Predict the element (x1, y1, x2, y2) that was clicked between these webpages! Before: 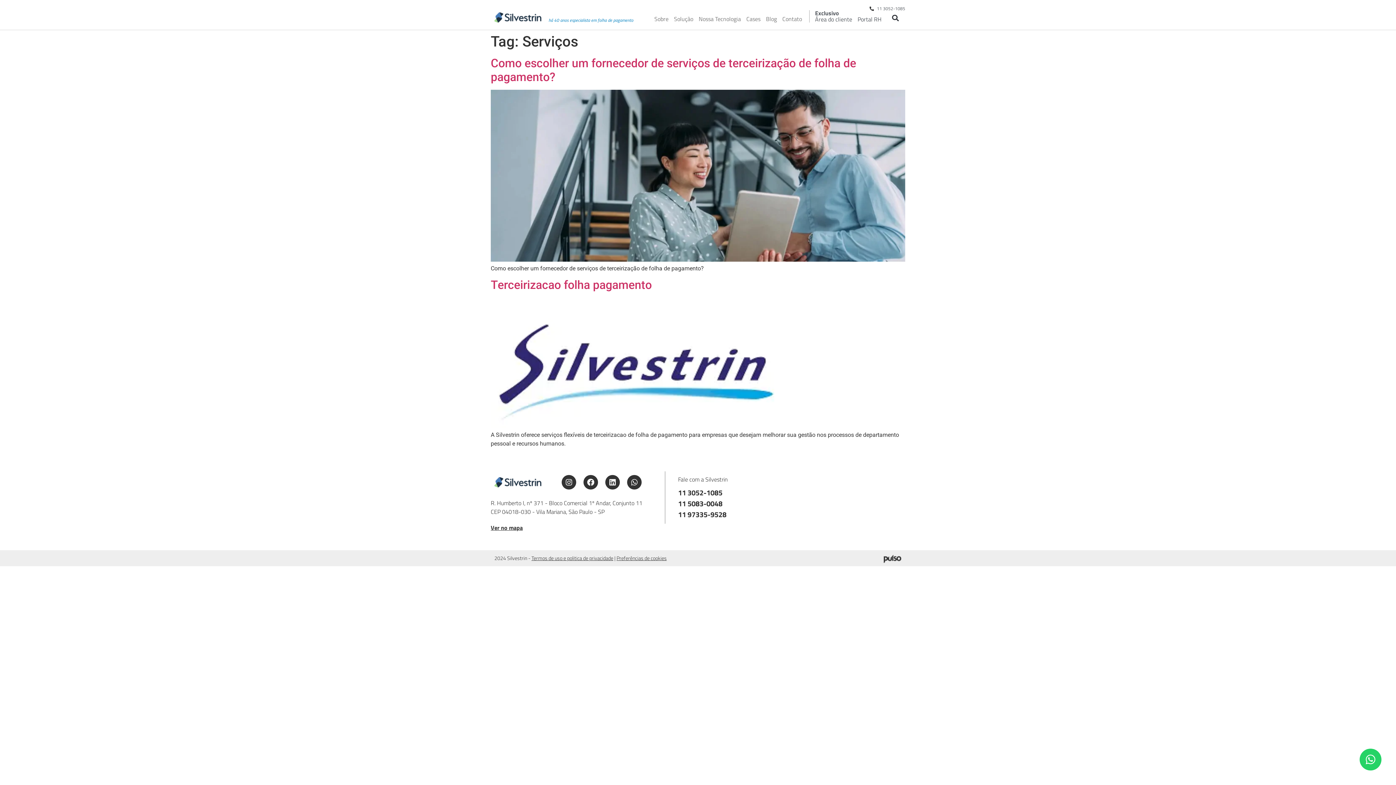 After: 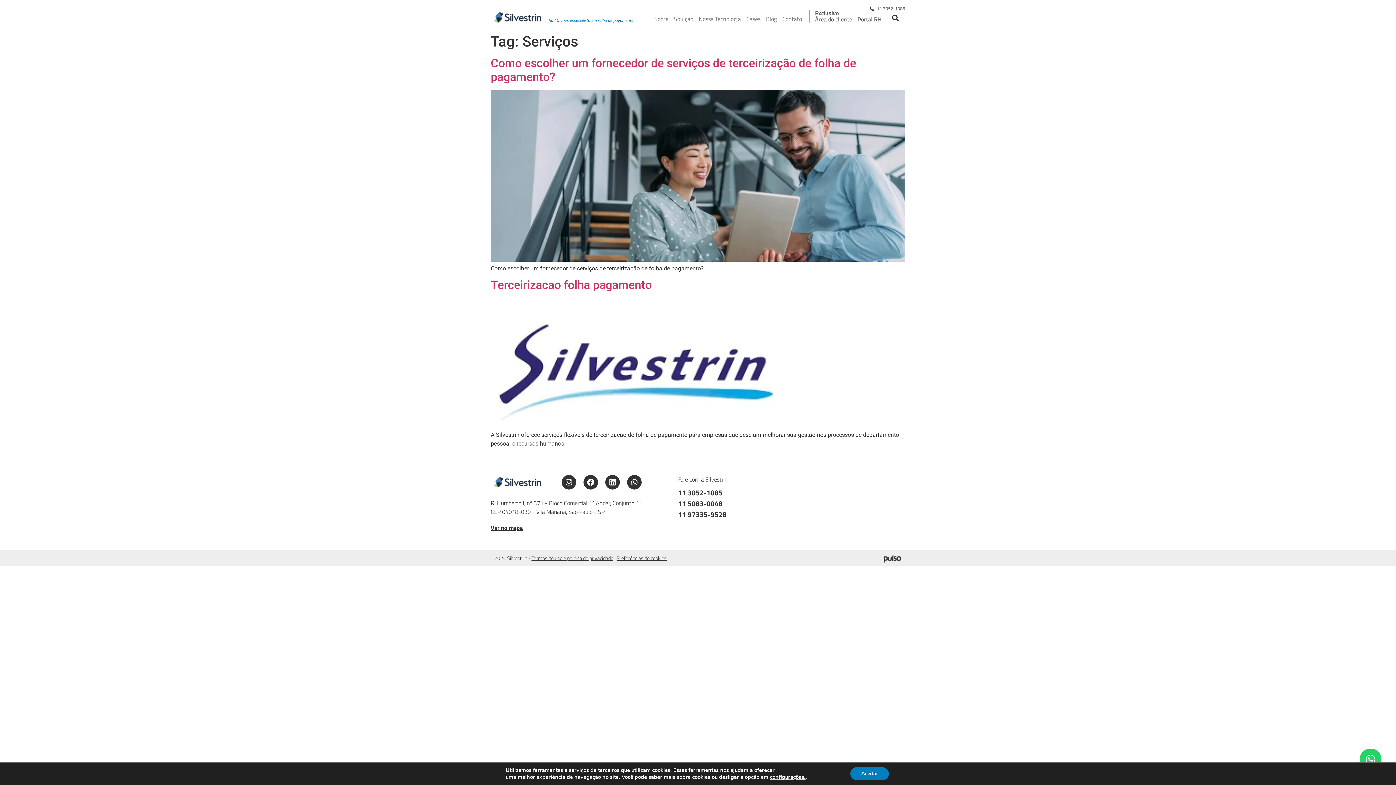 Action: label: 11 3052-1085 bbox: (678, 487, 785, 498)